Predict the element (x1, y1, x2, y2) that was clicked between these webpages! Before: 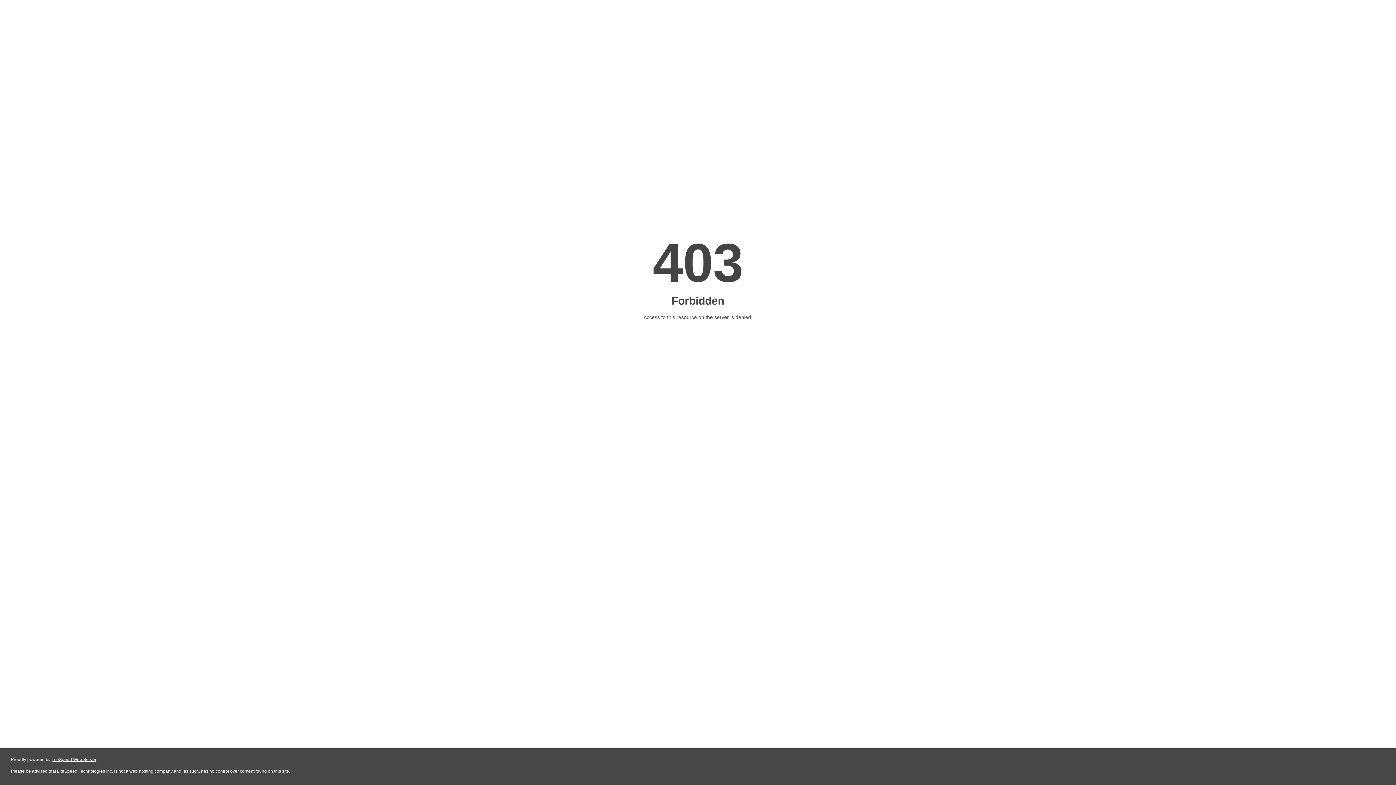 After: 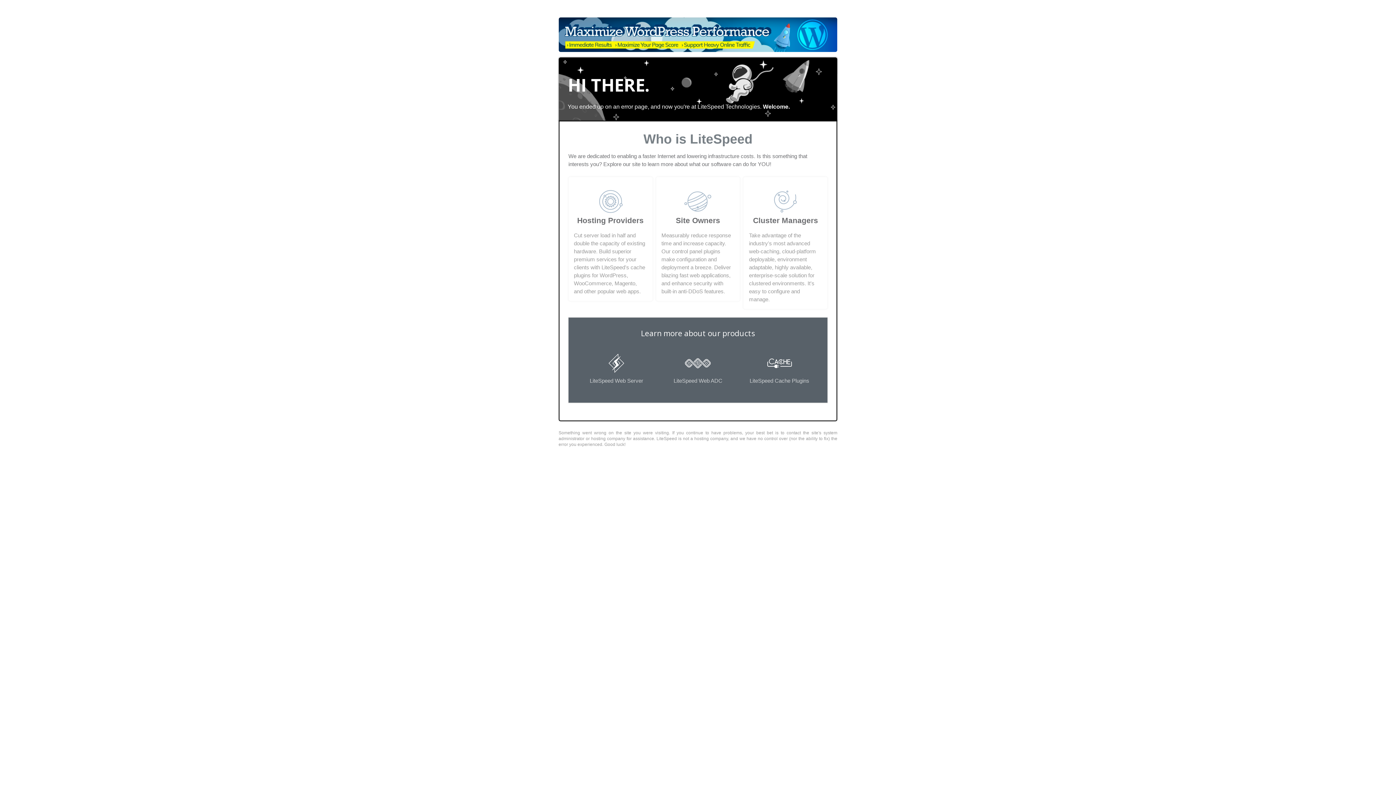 Action: label: LiteSpeed Web Server bbox: (51, 757, 96, 762)